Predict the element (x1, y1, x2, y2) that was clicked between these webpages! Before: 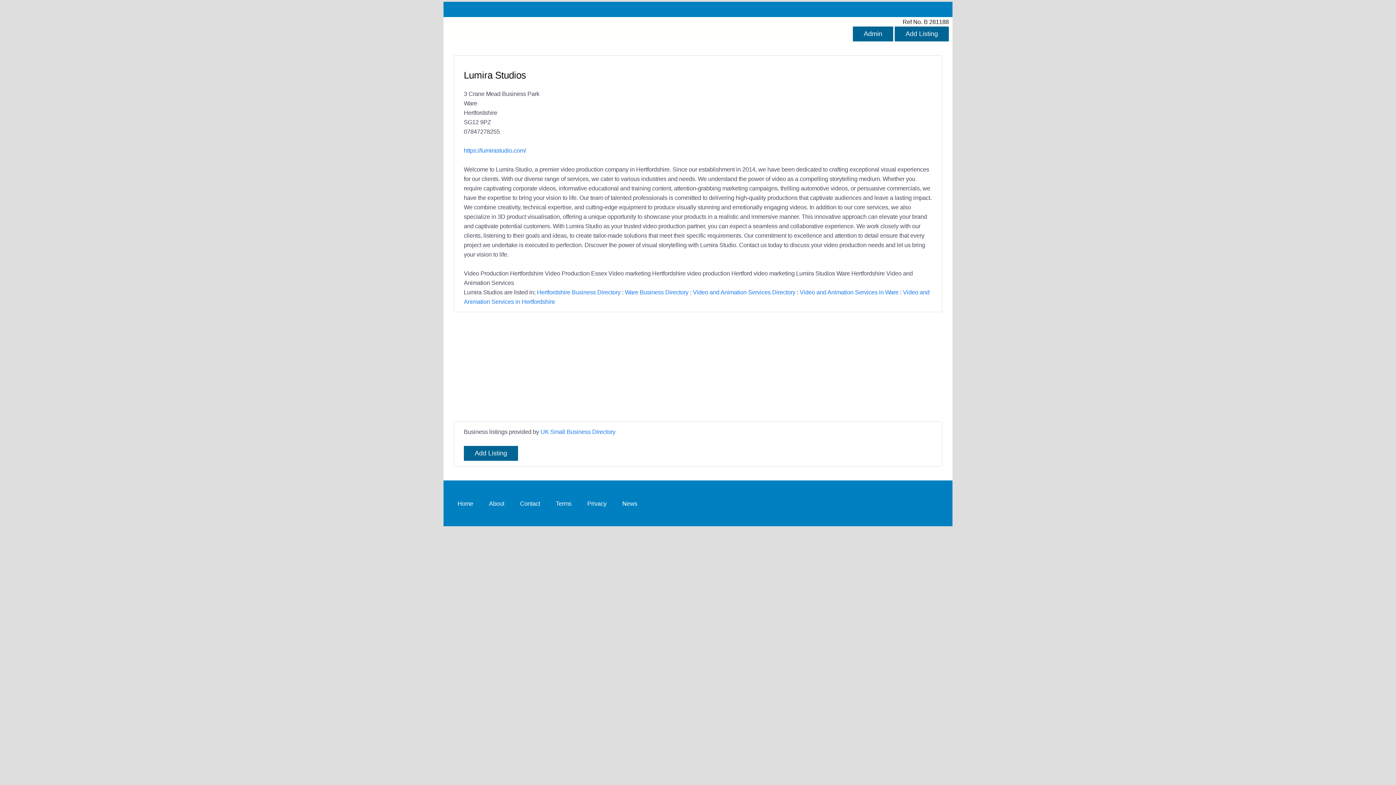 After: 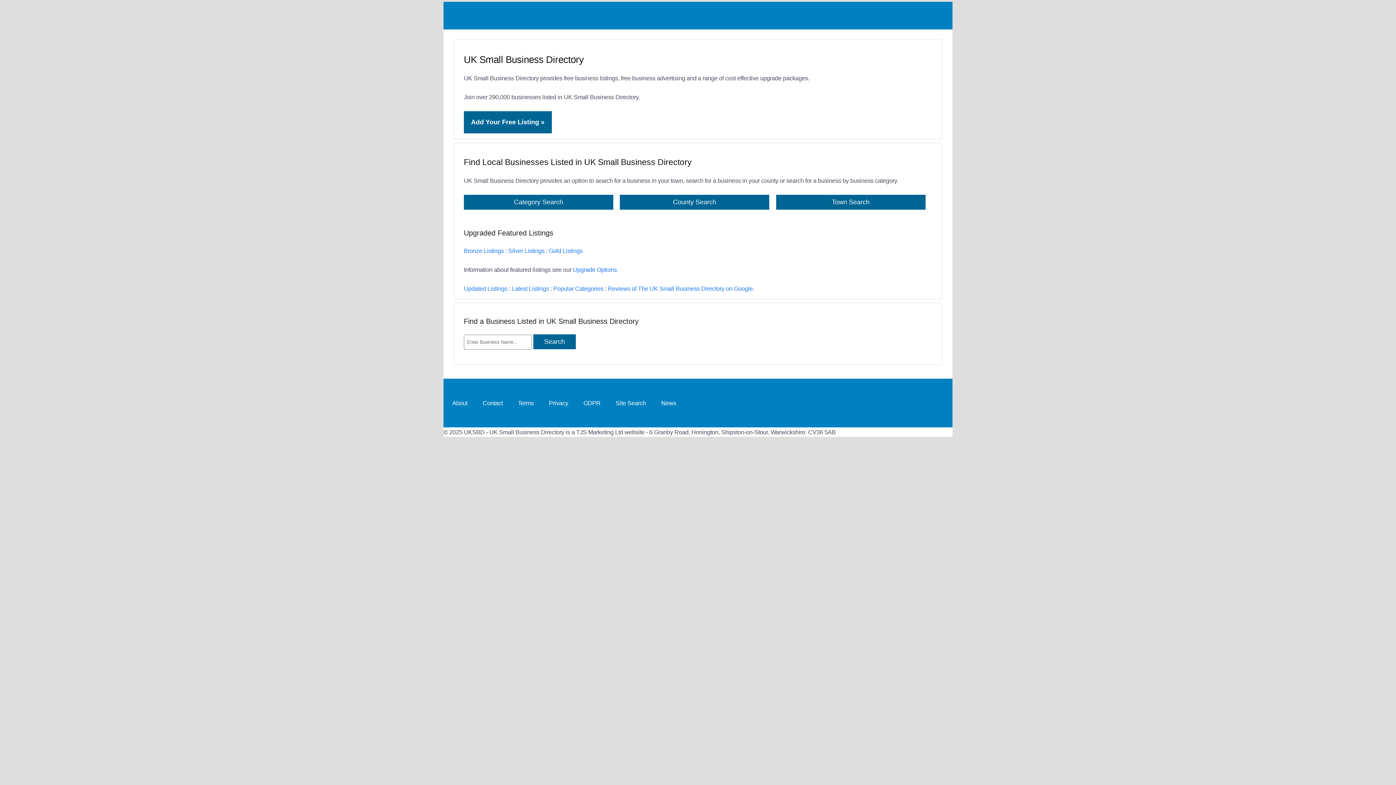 Action: bbox: (452, 495, 478, 512) label: Home